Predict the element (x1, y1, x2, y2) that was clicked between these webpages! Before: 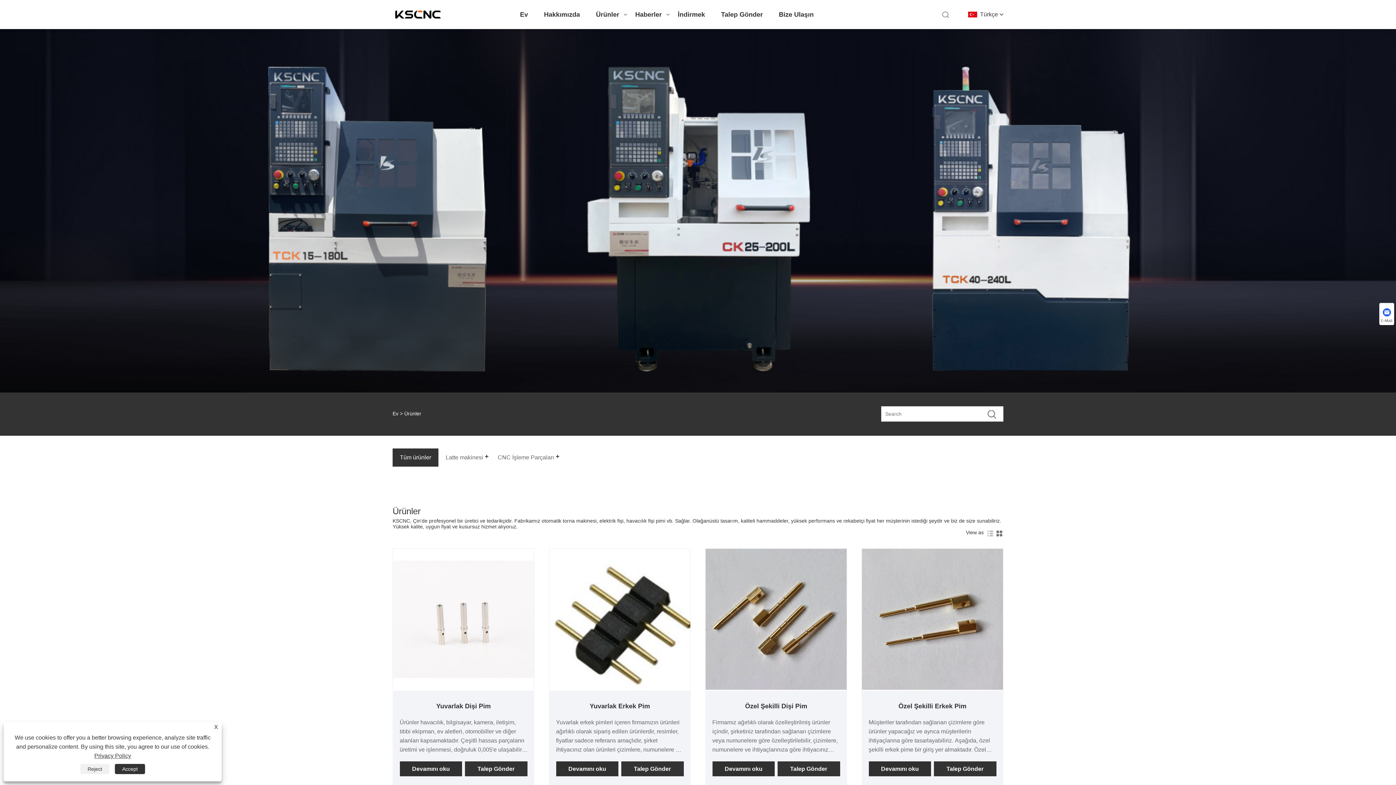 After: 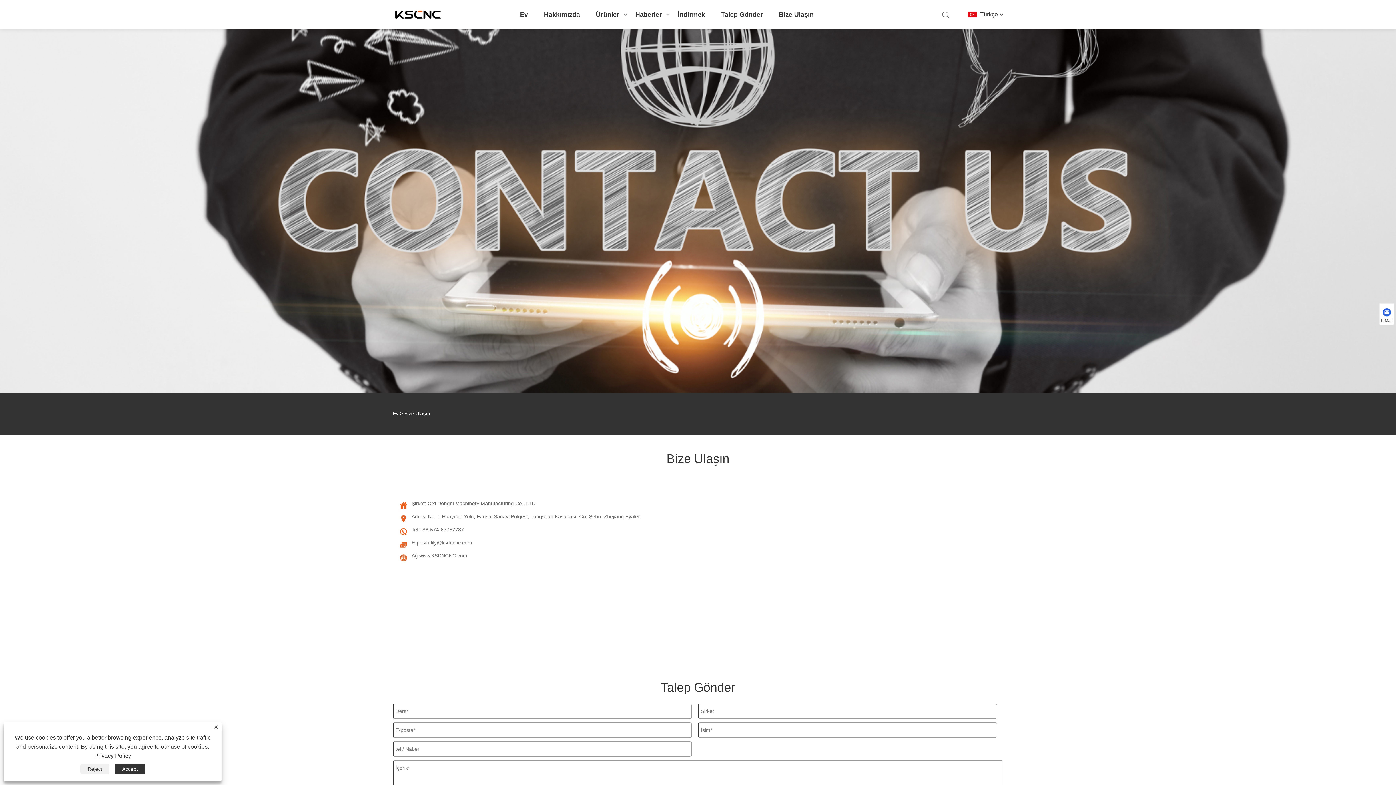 Action: label: Bize Ulaşın bbox: (779, 0, 813, 29)